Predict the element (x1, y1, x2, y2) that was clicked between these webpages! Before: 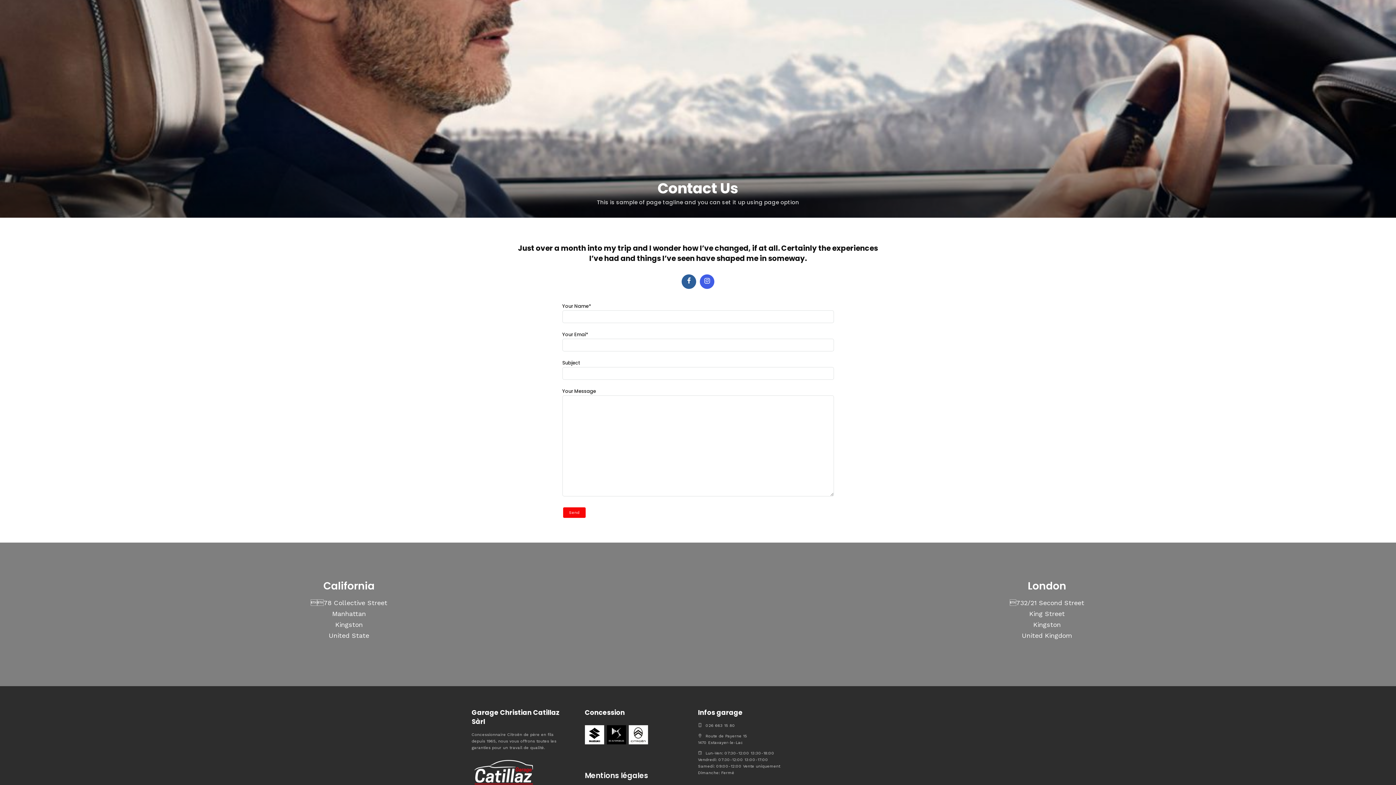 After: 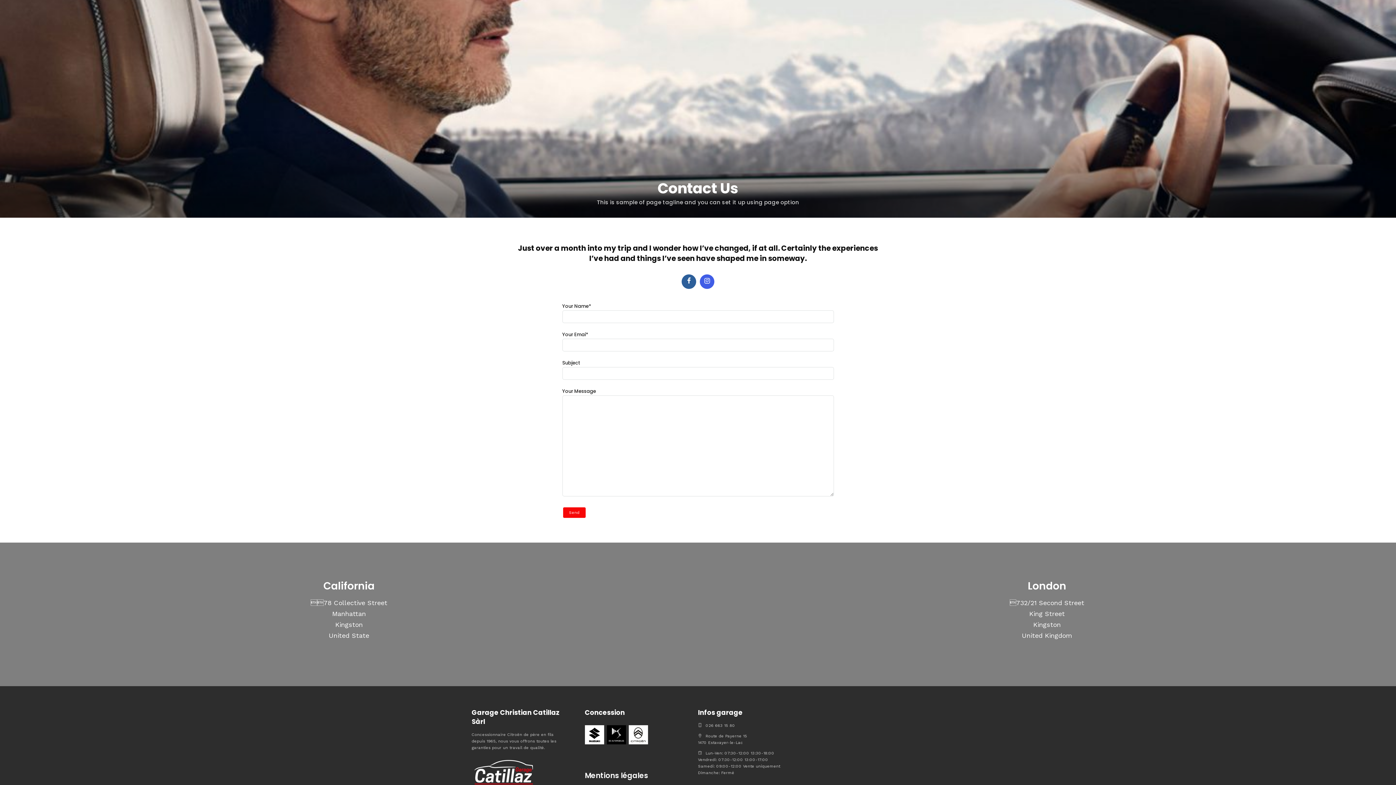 Action: bbox: (700, 274, 714, 289)